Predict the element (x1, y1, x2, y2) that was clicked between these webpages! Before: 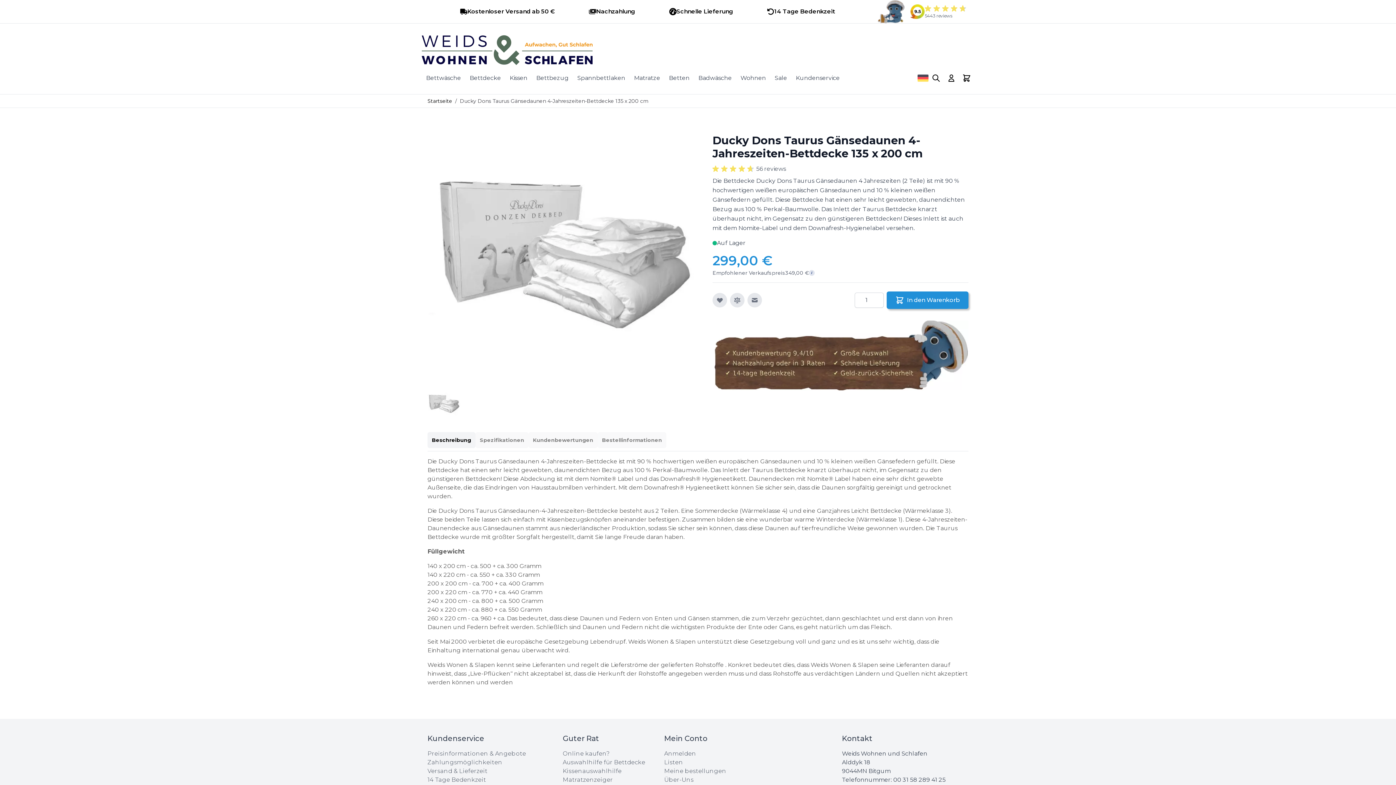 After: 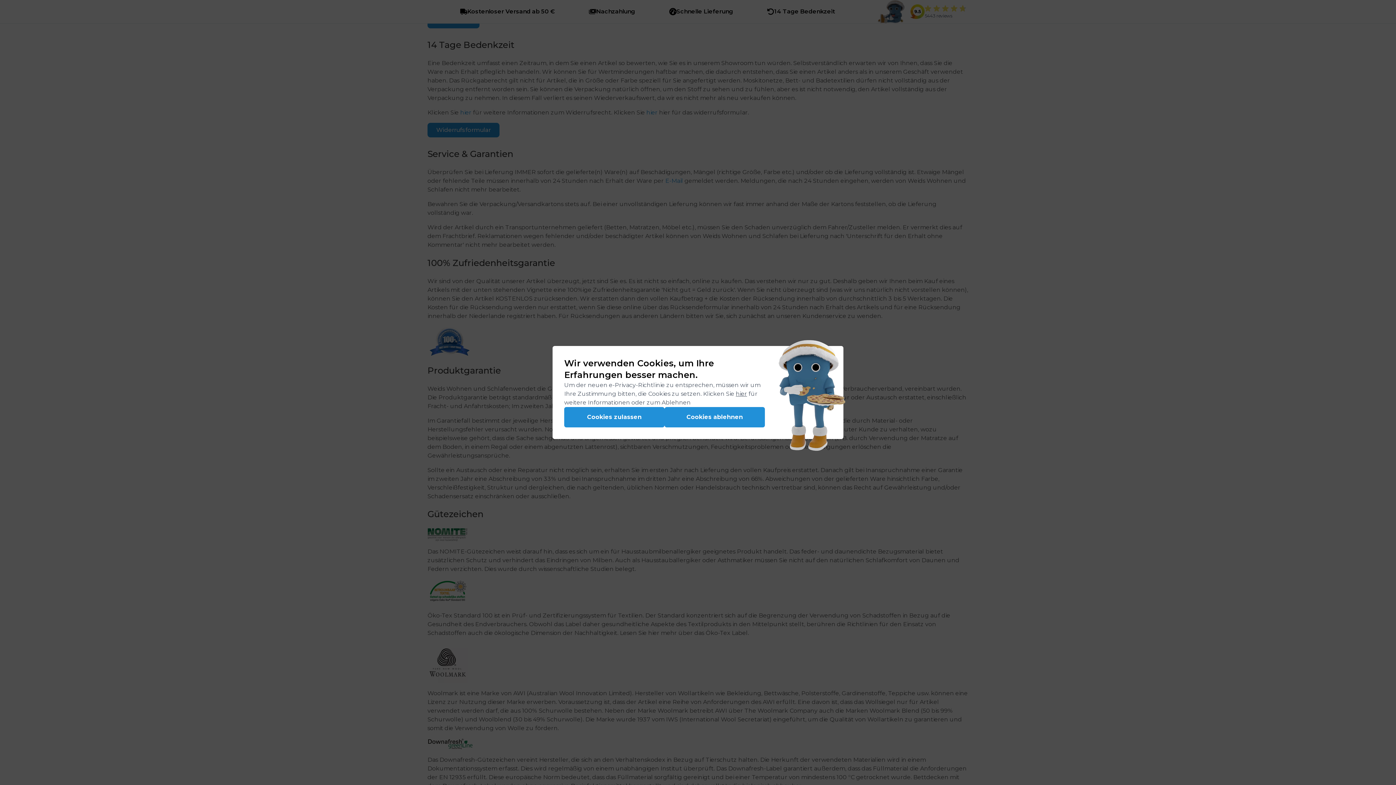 Action: label: 14 Tage Bedenkzeit bbox: (427, 776, 486, 783)